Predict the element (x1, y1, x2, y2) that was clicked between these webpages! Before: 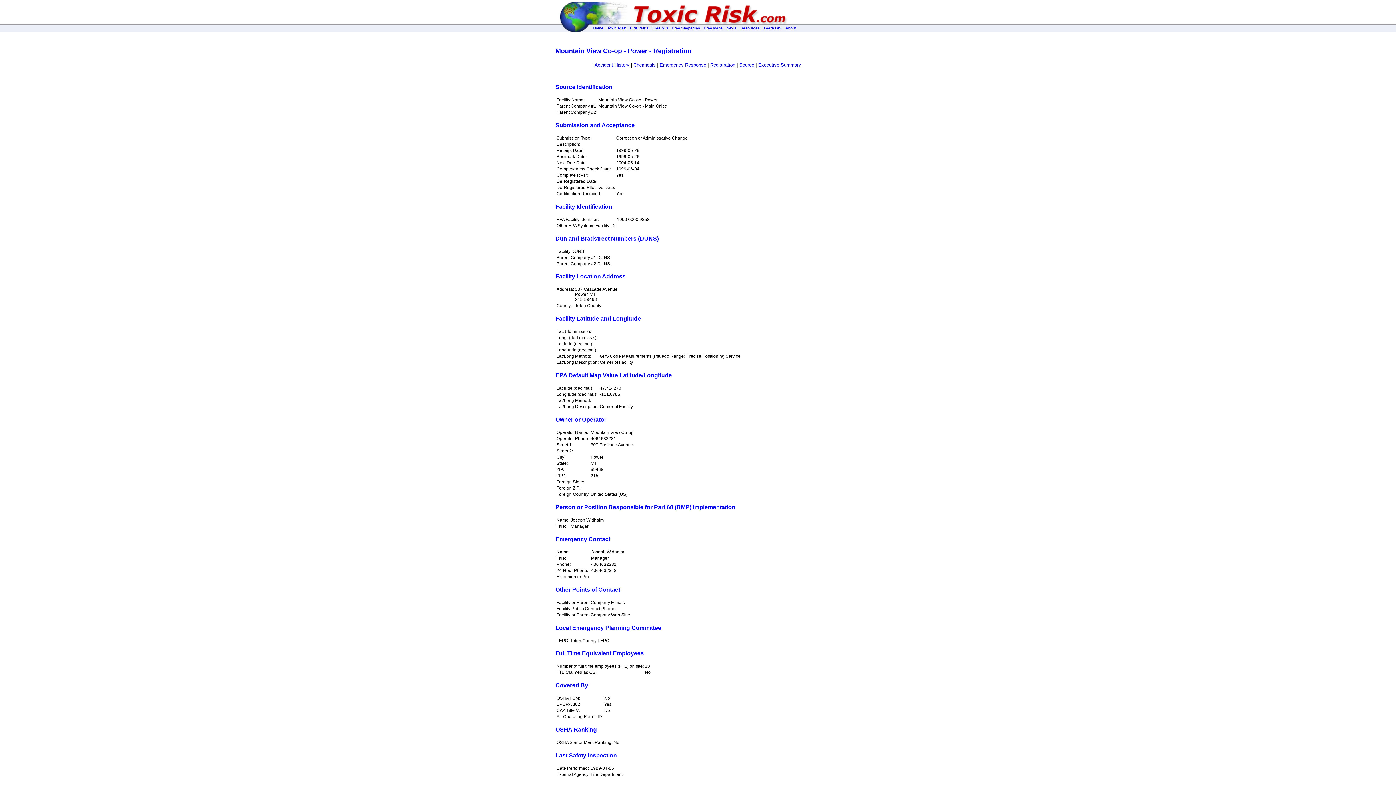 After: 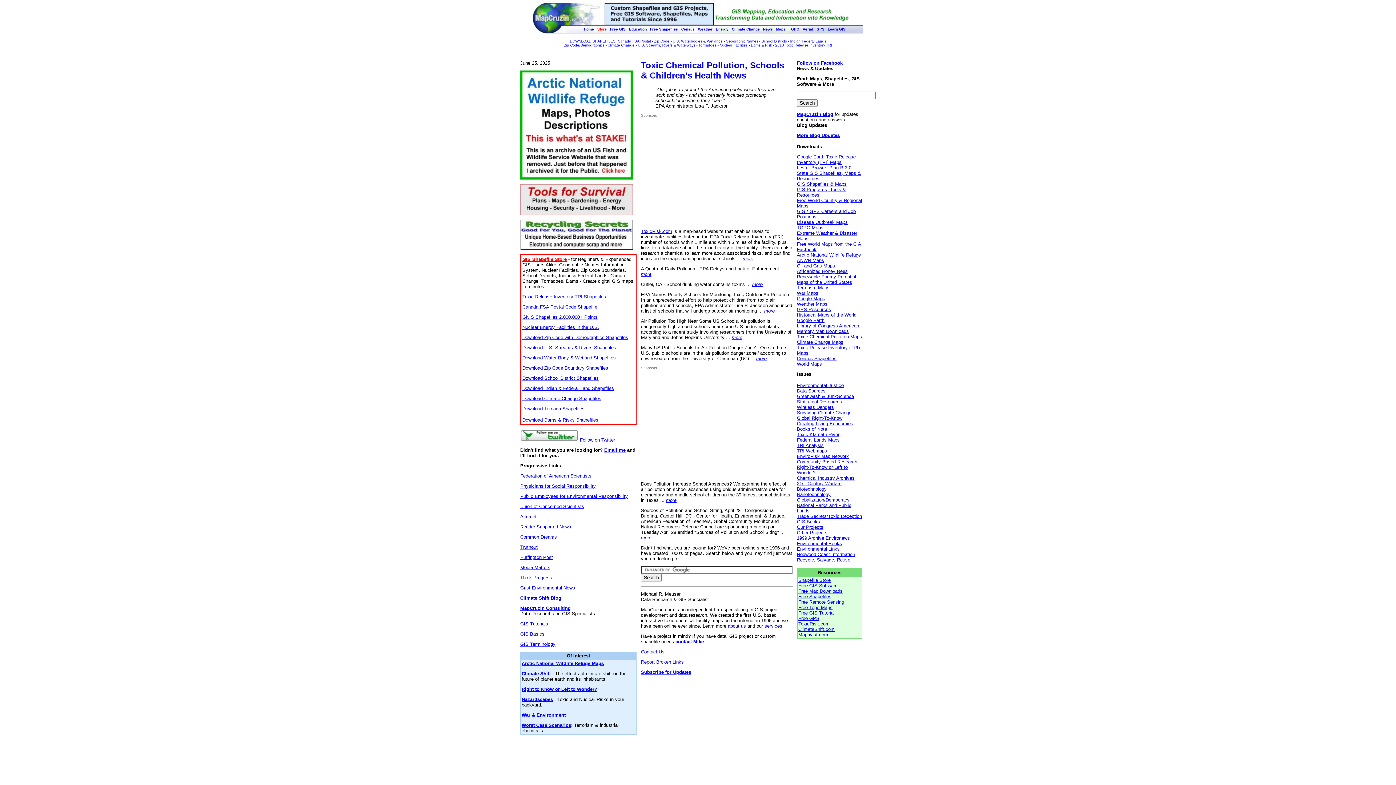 Action: label: News bbox: (726, 26, 736, 30)